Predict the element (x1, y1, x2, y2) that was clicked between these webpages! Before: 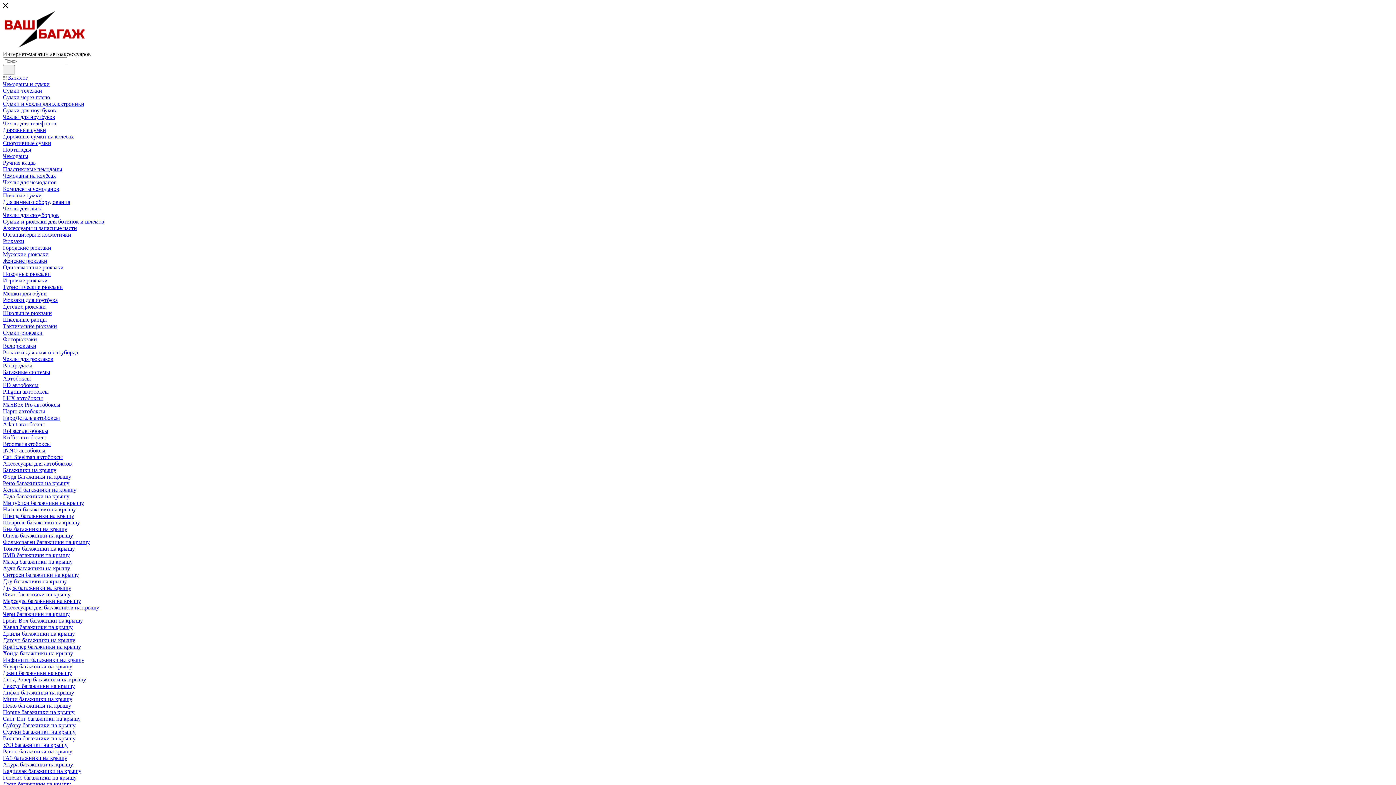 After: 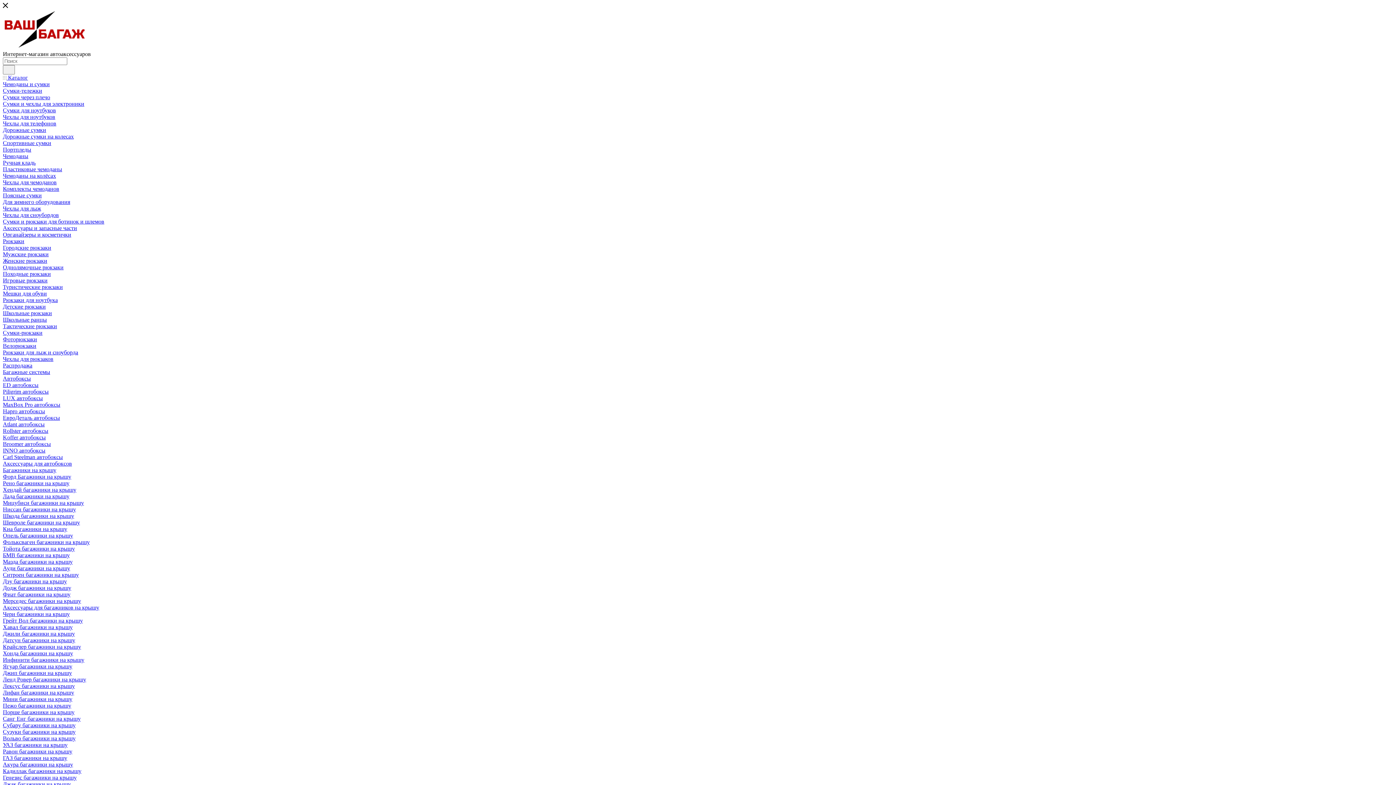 Action: bbox: (2, 565, 70, 571) label: Ауди багажники на крышу